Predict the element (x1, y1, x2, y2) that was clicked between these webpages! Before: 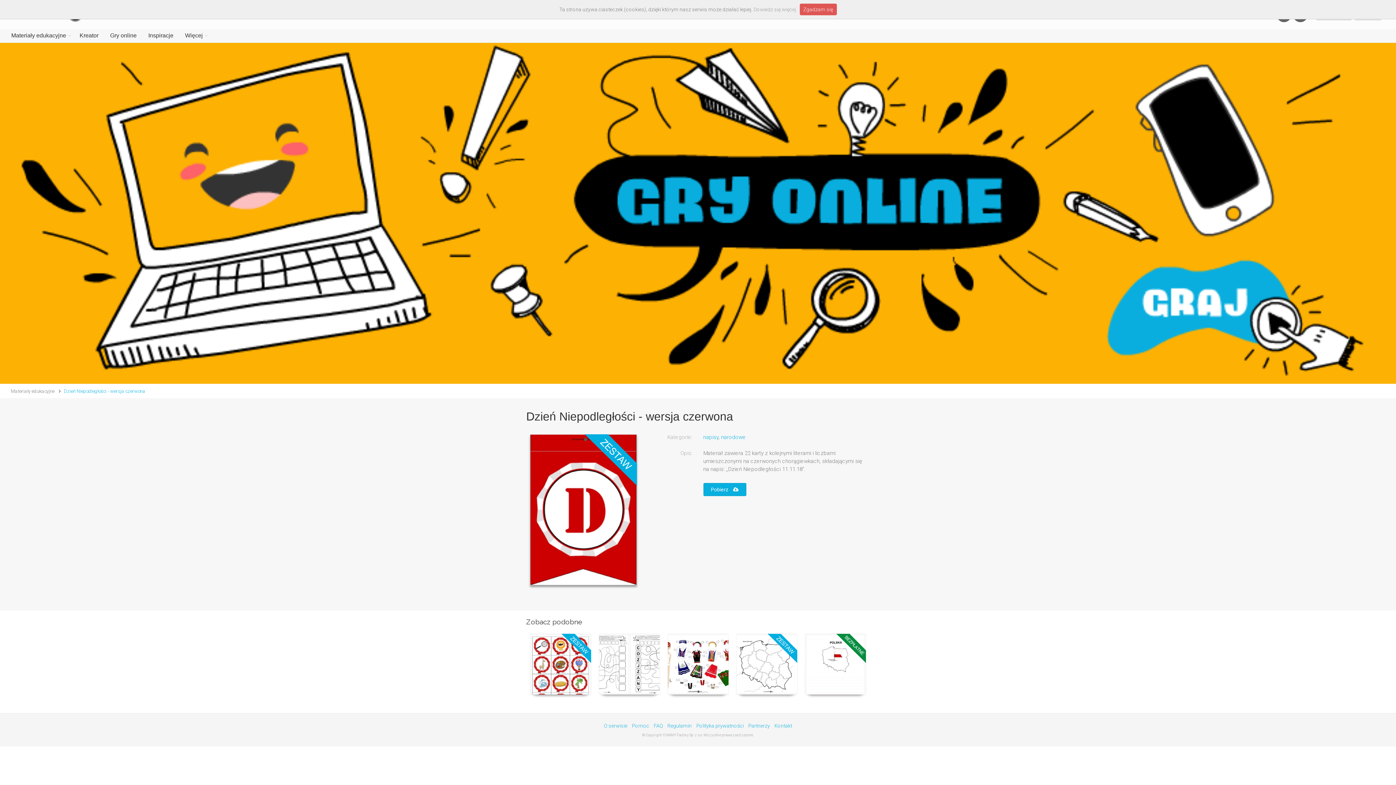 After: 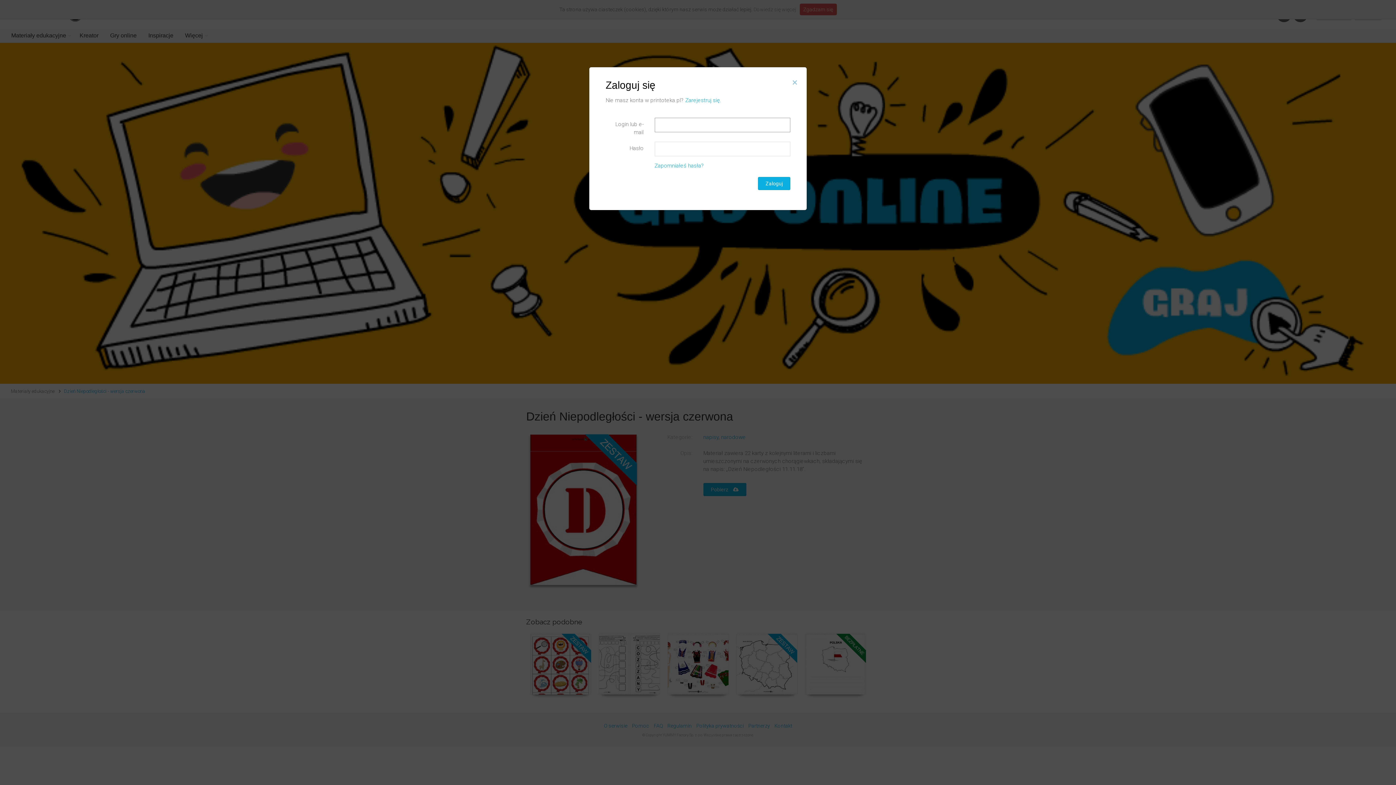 Action: bbox: (703, 483, 746, 496) label: Pobierz    